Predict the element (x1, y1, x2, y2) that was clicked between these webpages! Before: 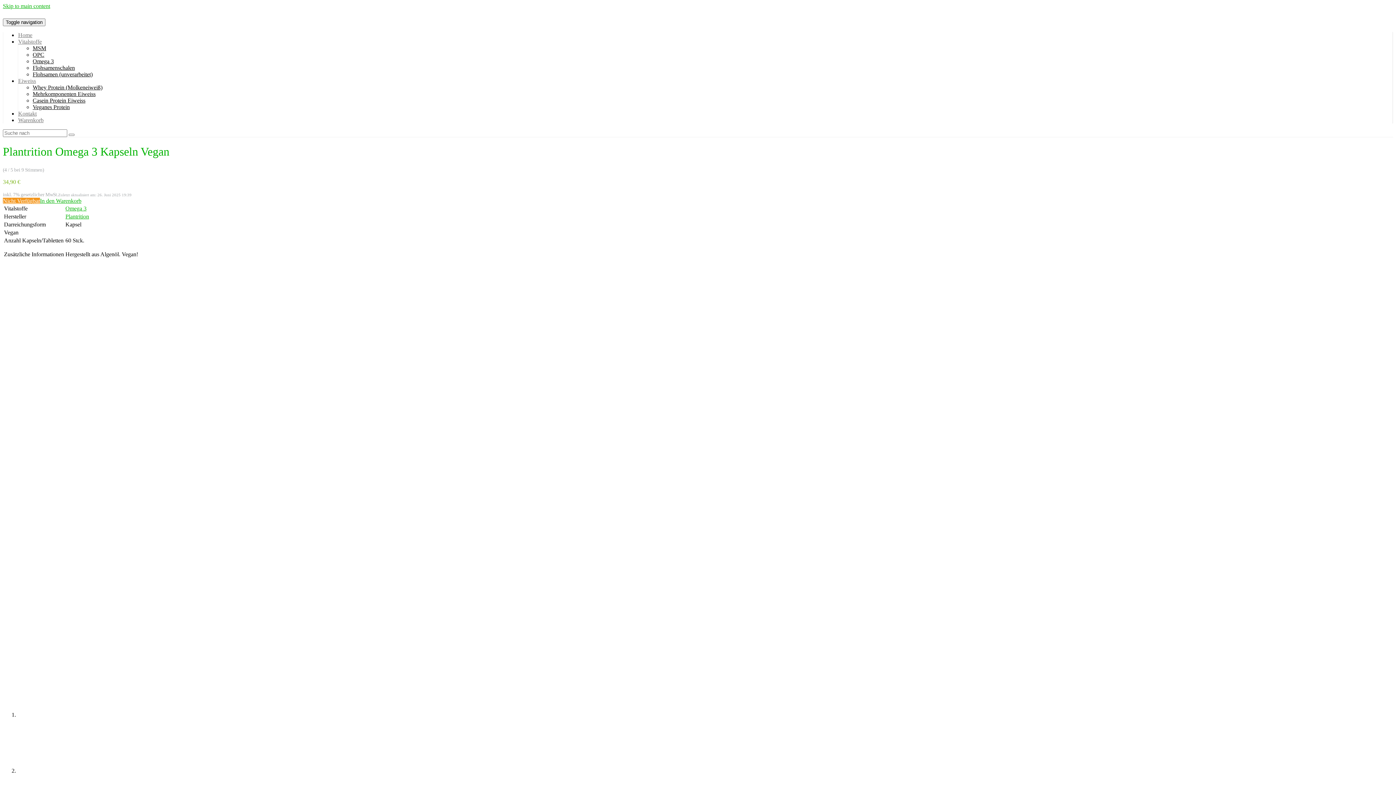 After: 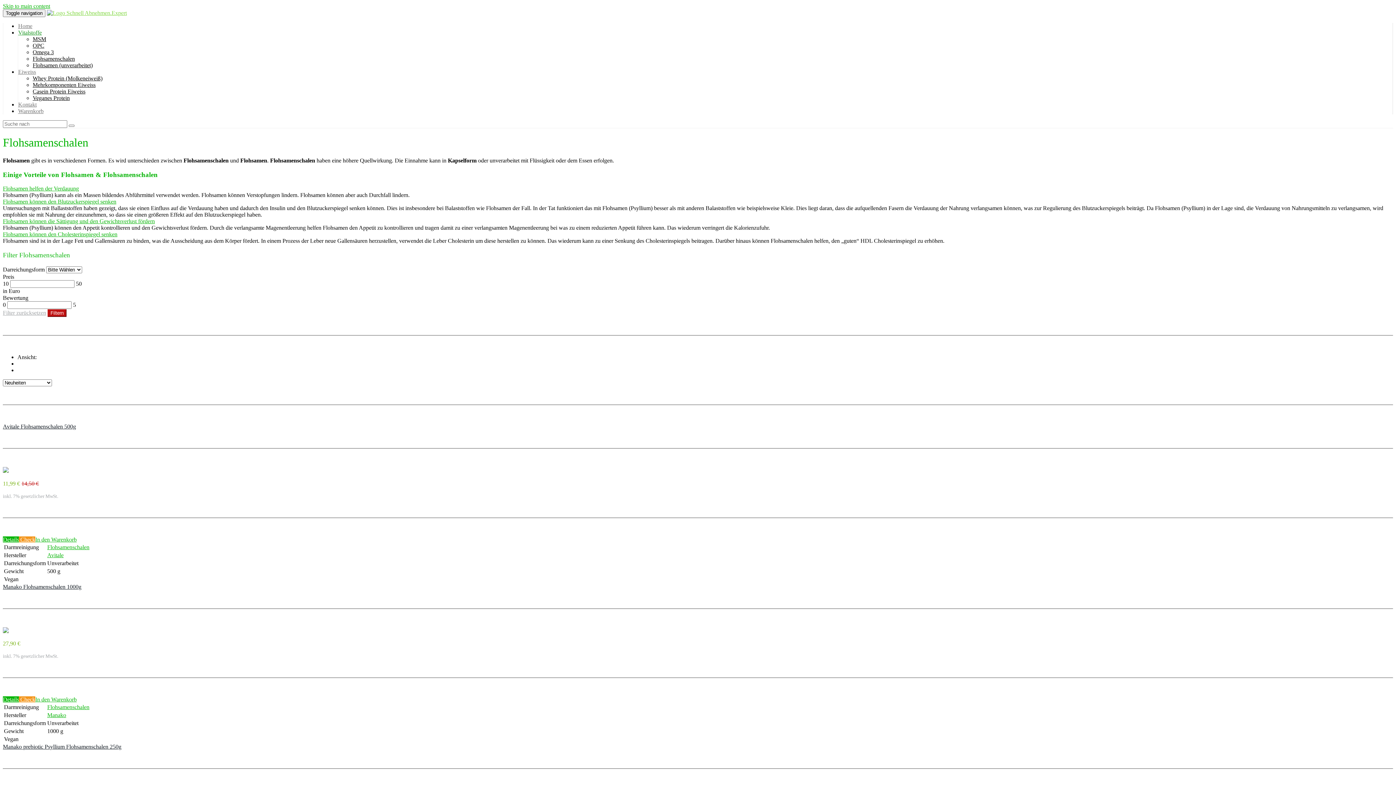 Action: label: Flohsamenschalen bbox: (32, 64, 74, 70)